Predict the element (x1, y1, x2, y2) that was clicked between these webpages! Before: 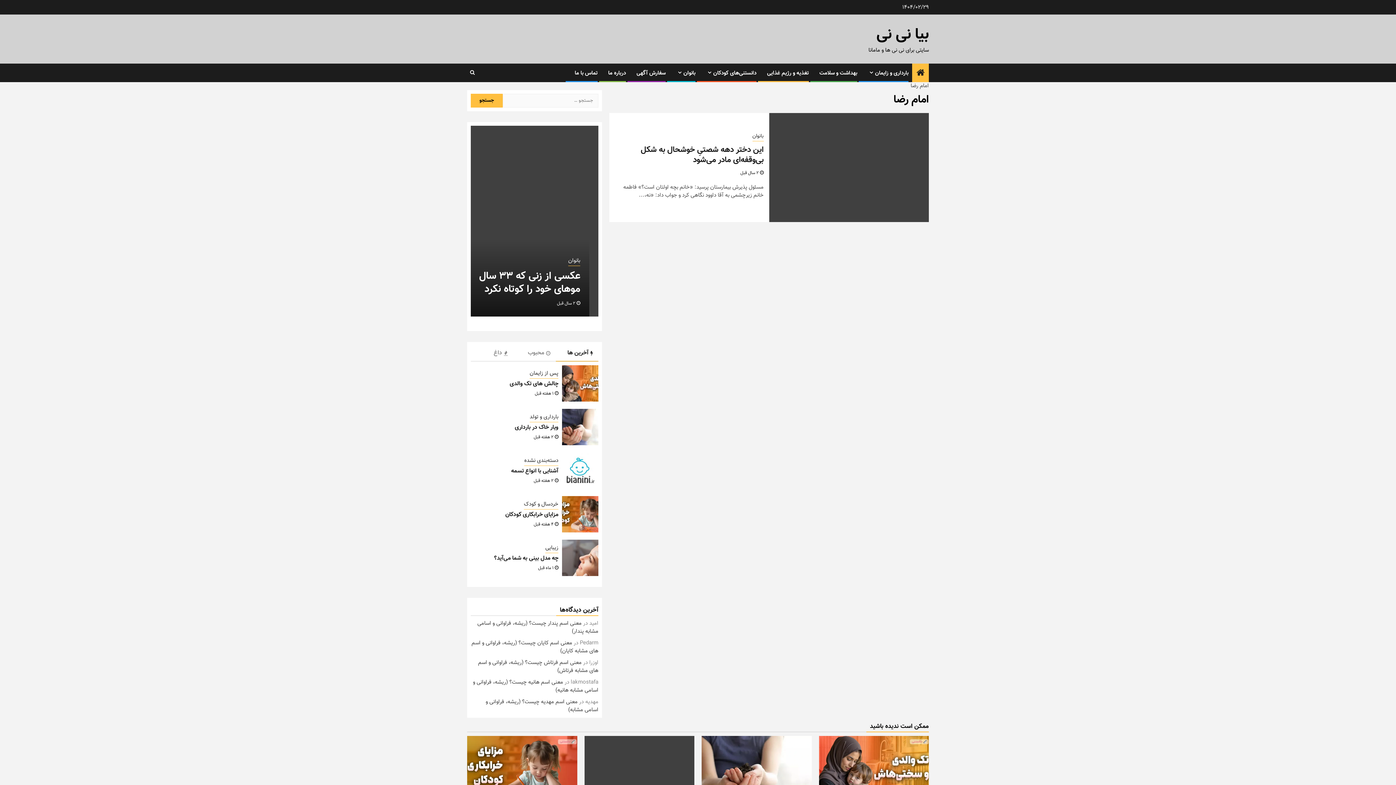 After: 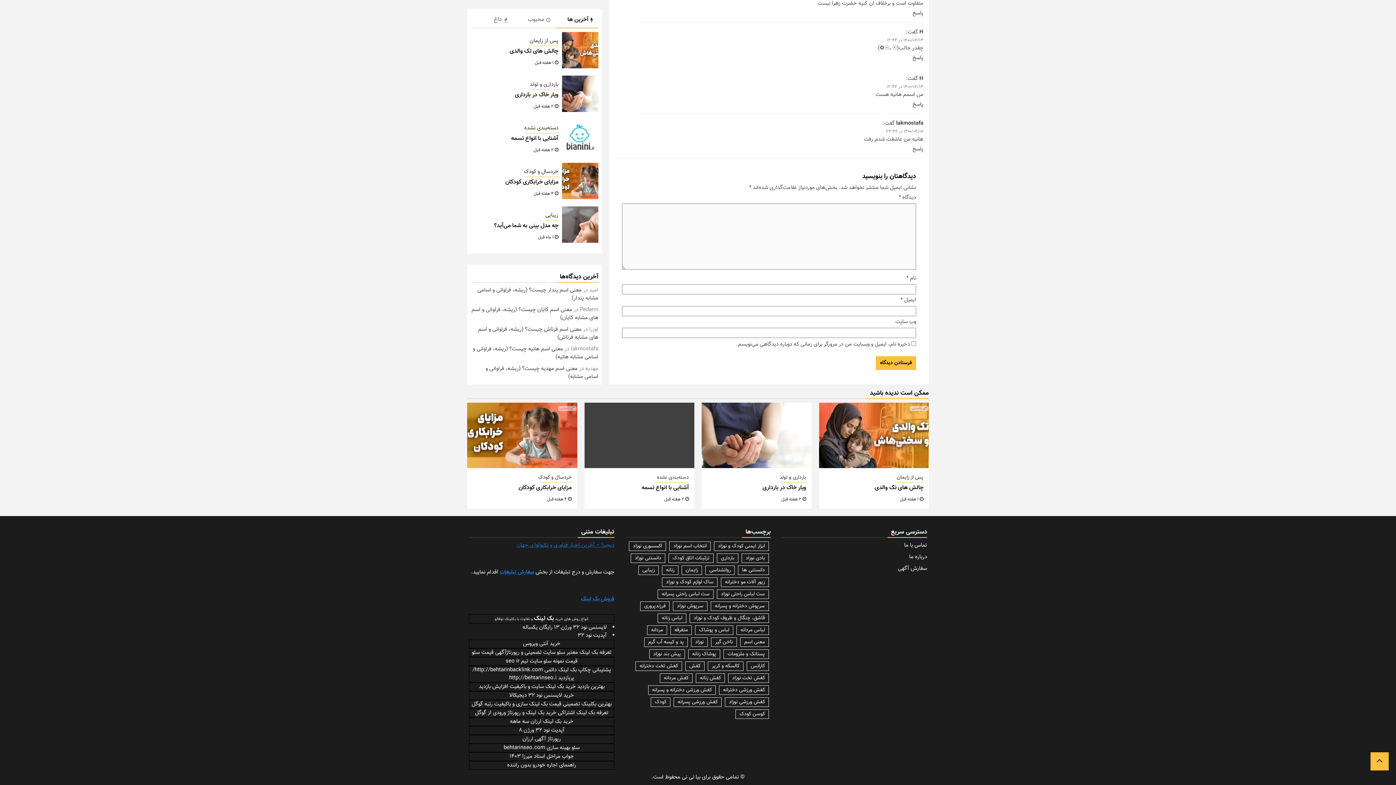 Action: bbox: (473, 678, 598, 694) label: معنی اسم هانیه چیست؟ (ریشه، فراوانی و اسامی مشابه هانیه)